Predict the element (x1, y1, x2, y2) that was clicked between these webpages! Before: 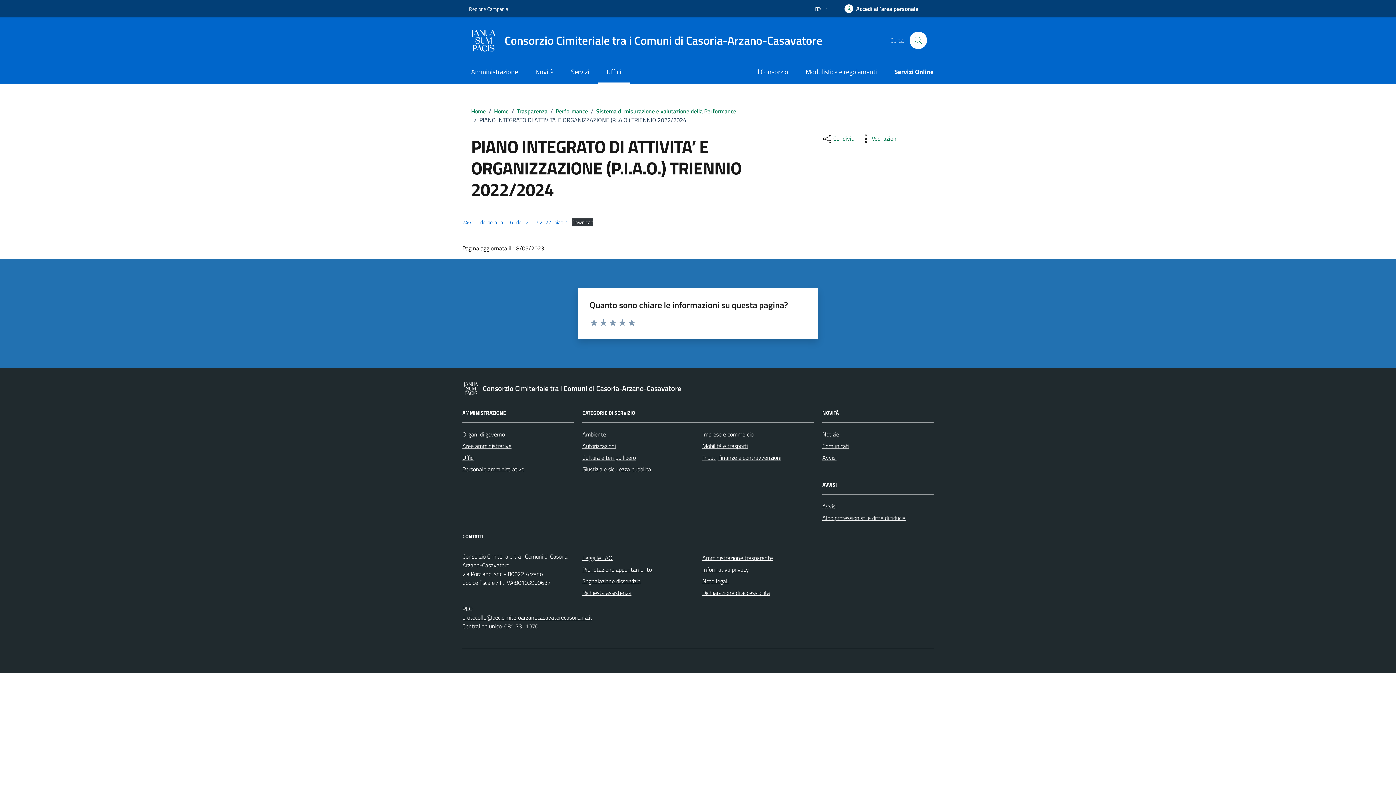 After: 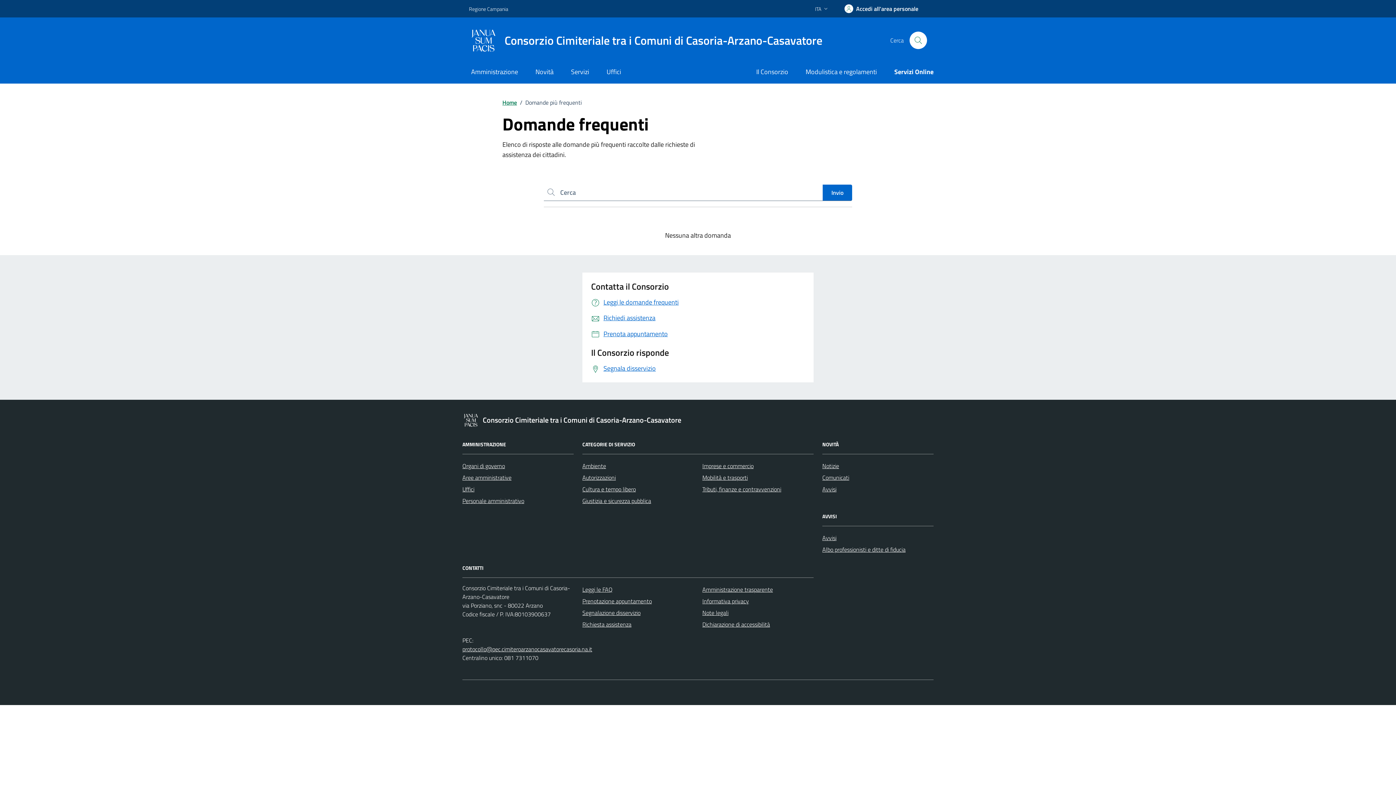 Action: label: Leggi le FAQ bbox: (582, 552, 612, 563)